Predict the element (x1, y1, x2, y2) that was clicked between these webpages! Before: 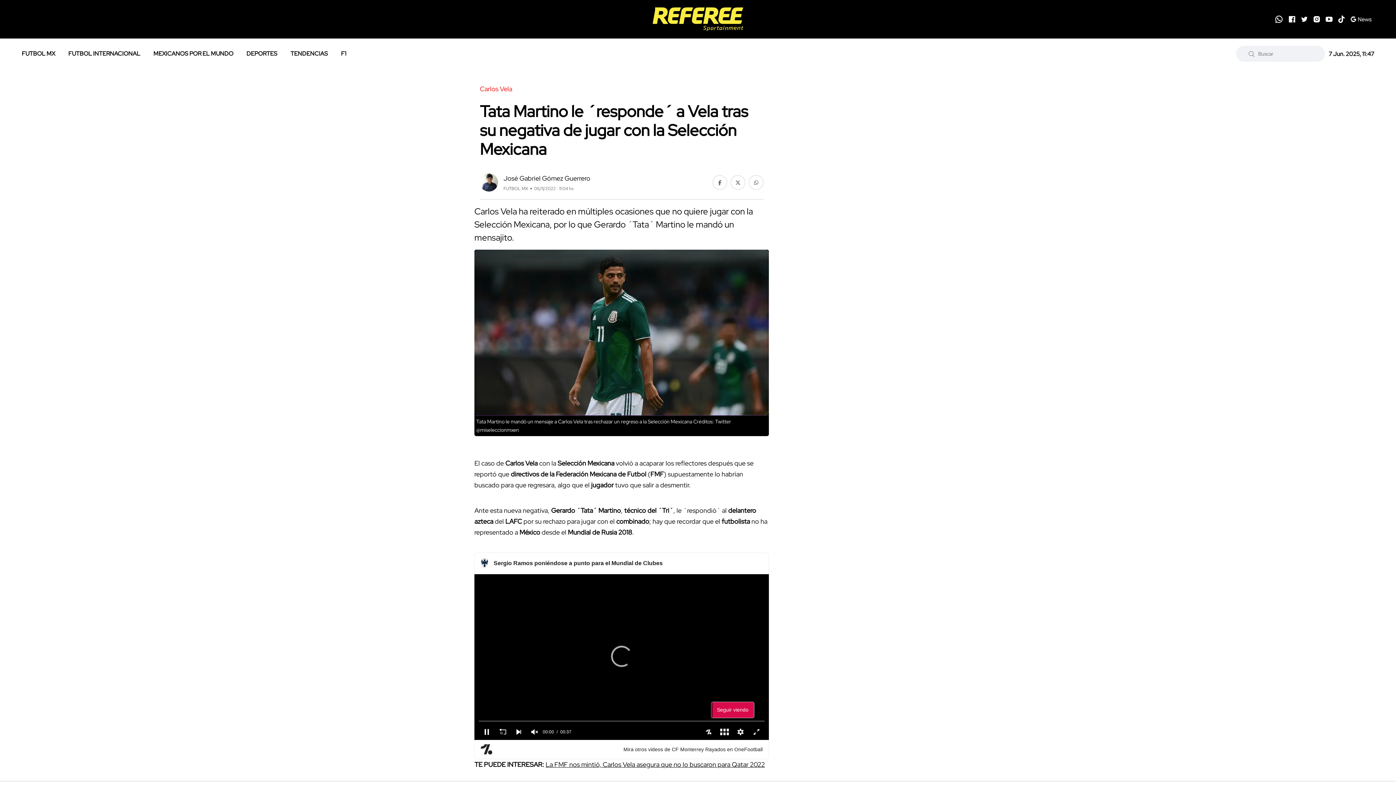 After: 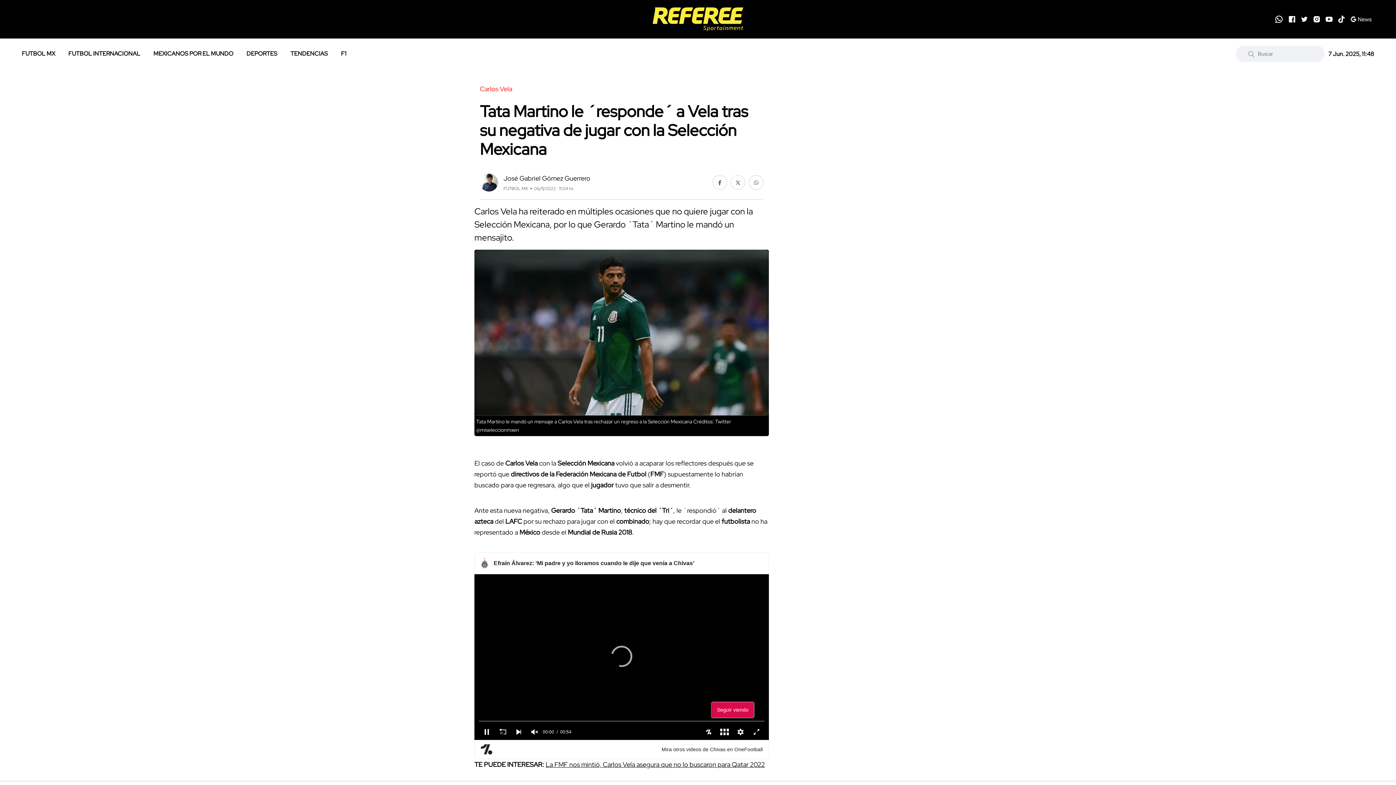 Action: bbox: (1313, 15, 1320, 22)